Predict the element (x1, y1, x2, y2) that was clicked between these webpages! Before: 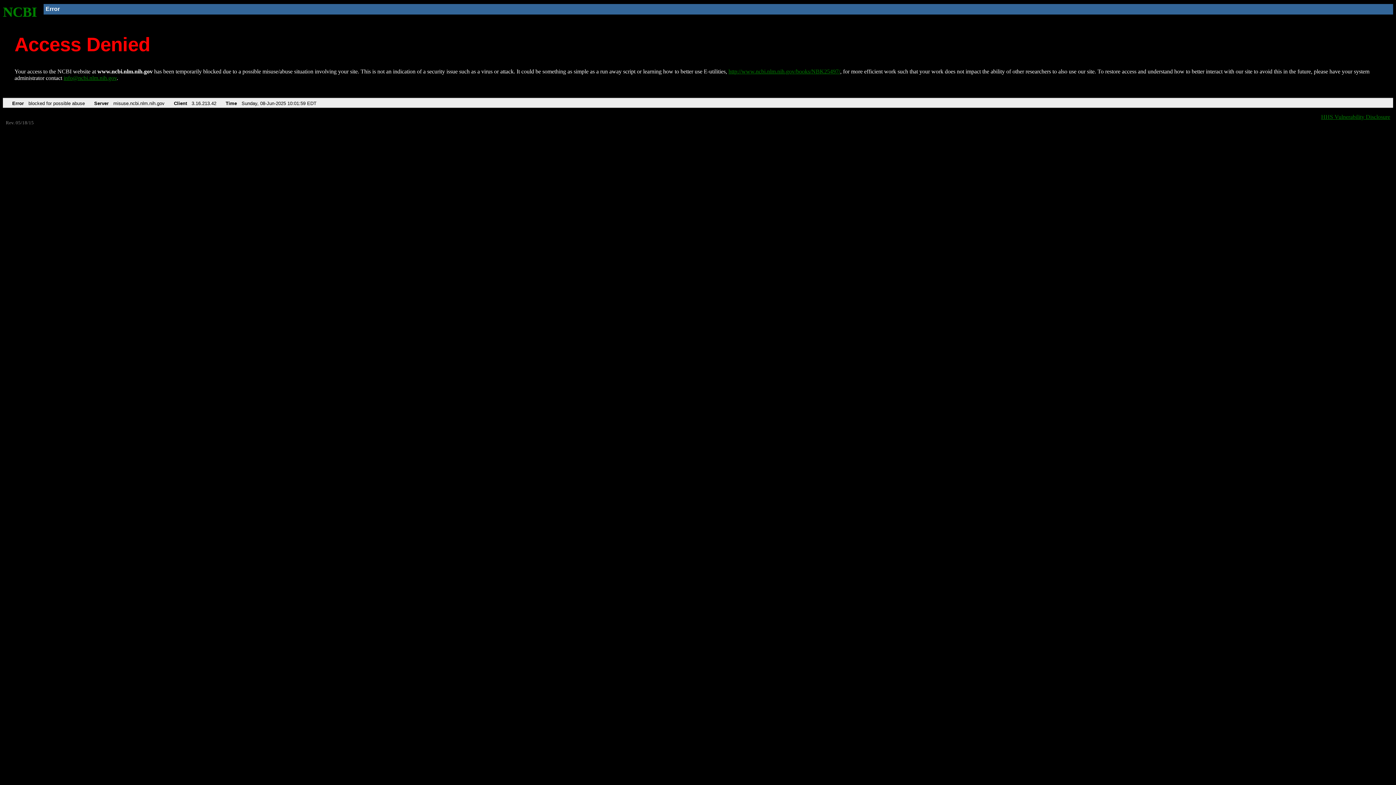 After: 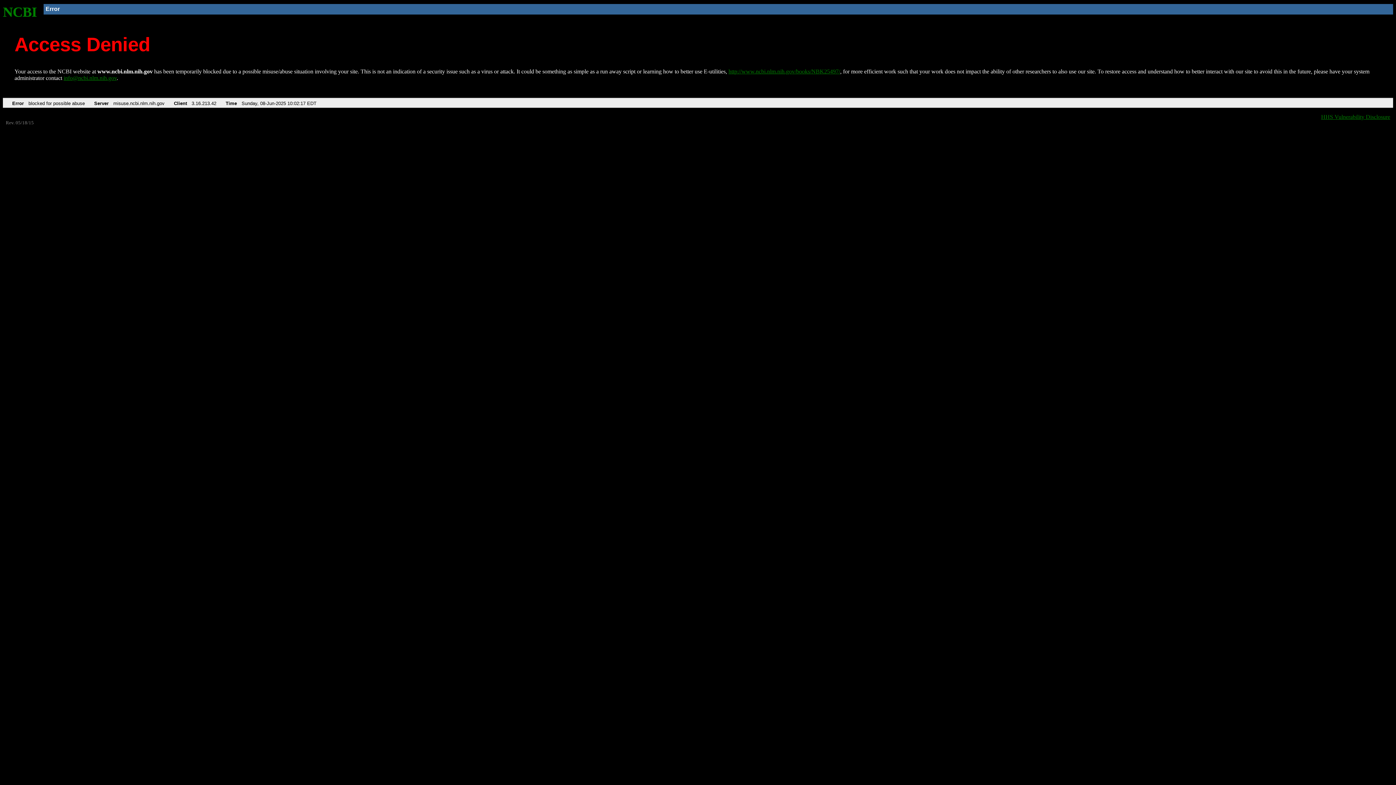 Action: label: http://www.ncbi.nlm.nih.gov/books/NBK25497/ bbox: (728, 68, 840, 74)